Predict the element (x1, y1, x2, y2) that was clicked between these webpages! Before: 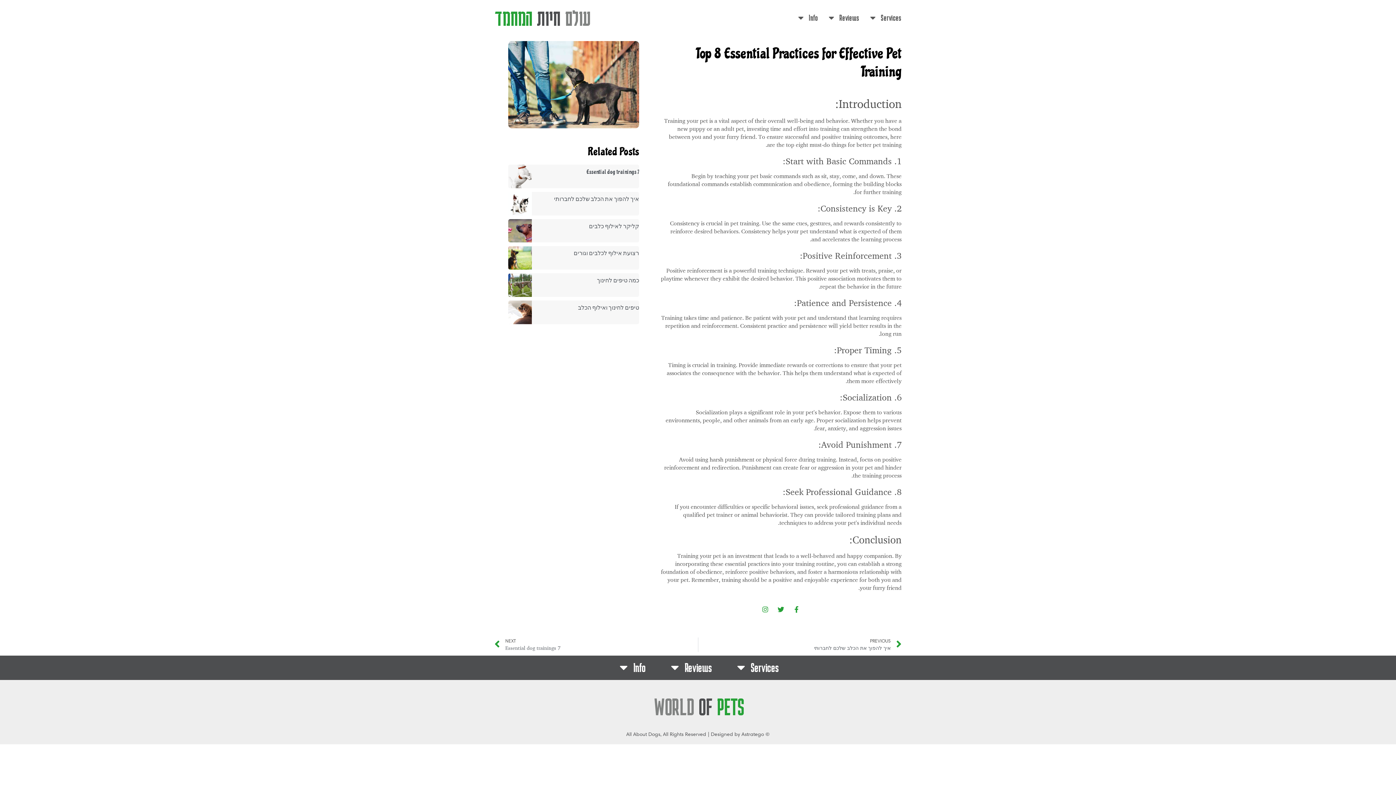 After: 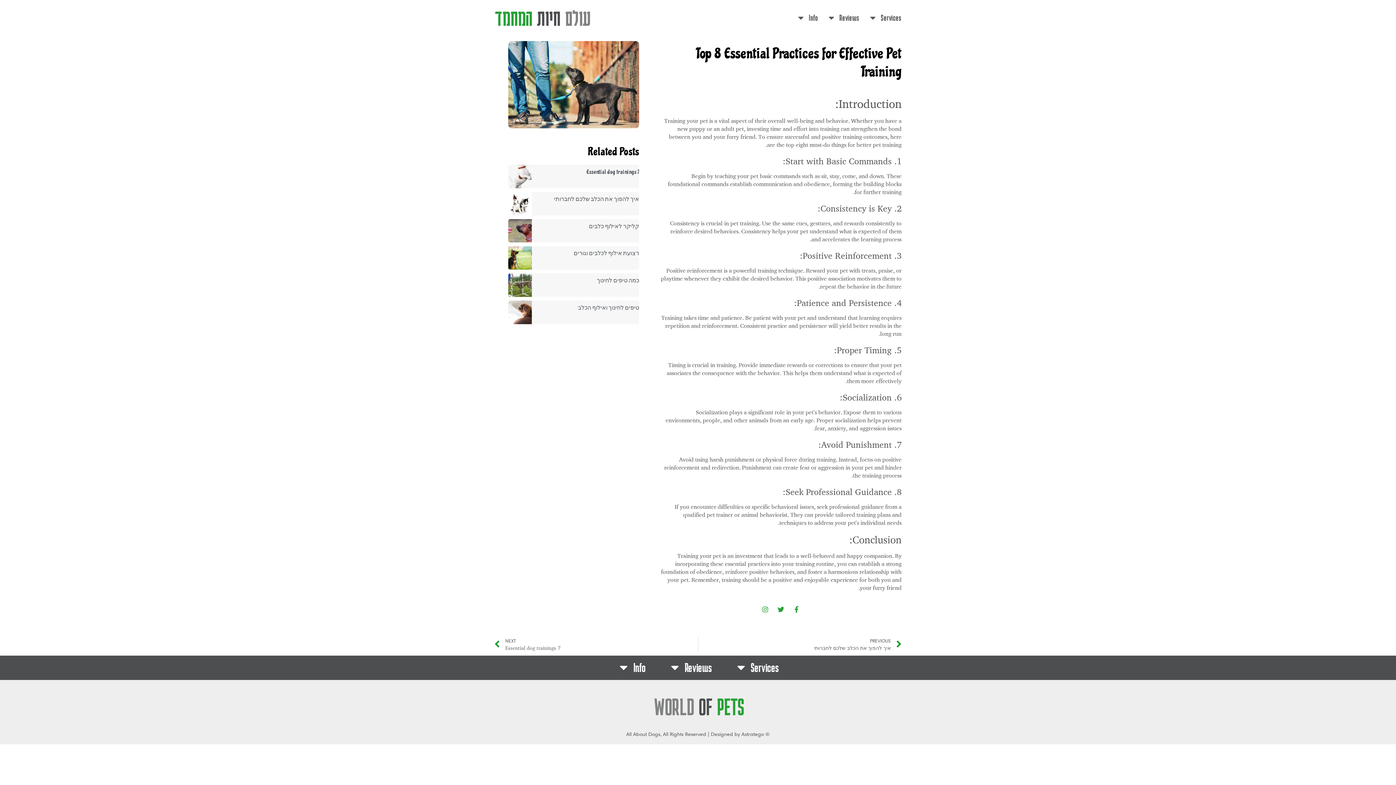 Action: label: Astratego bbox: (741, 731, 764, 737)